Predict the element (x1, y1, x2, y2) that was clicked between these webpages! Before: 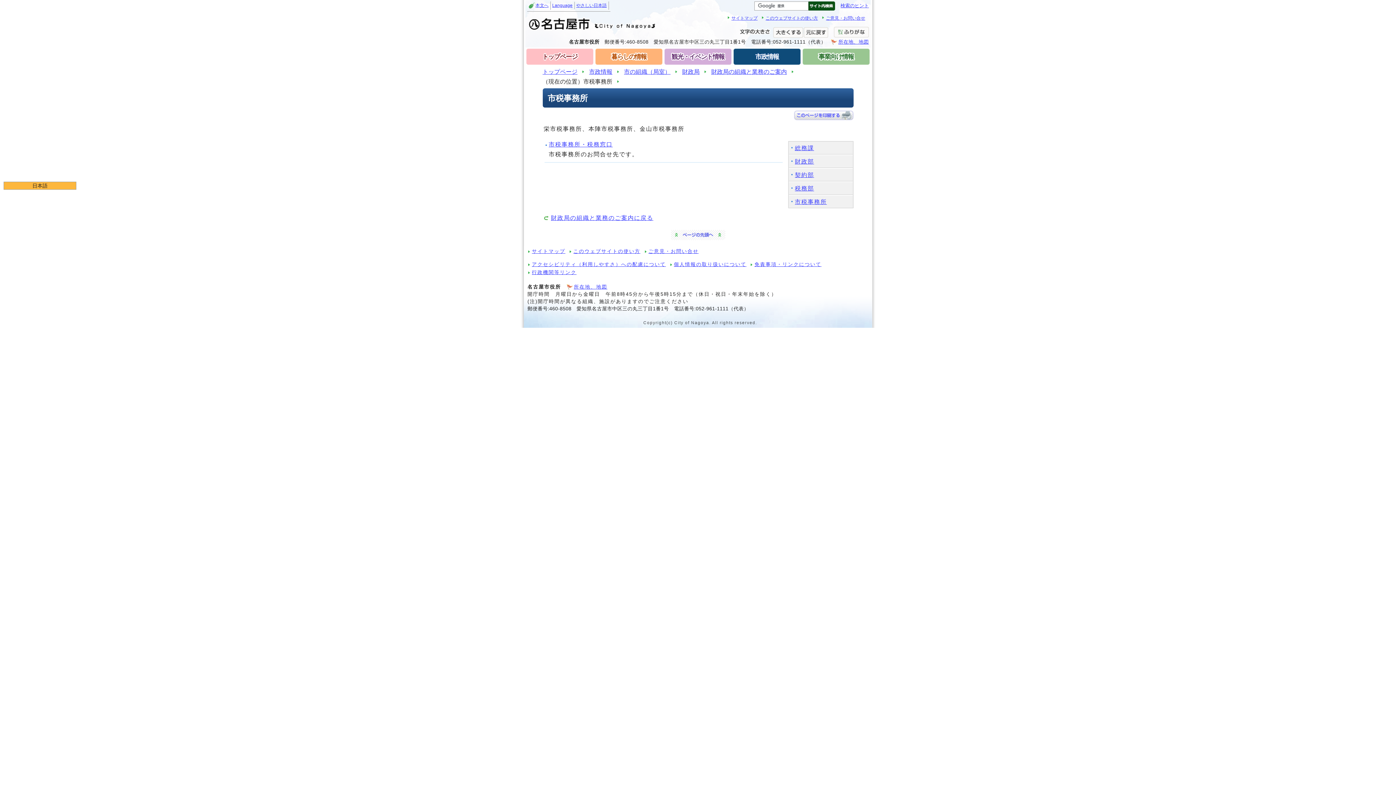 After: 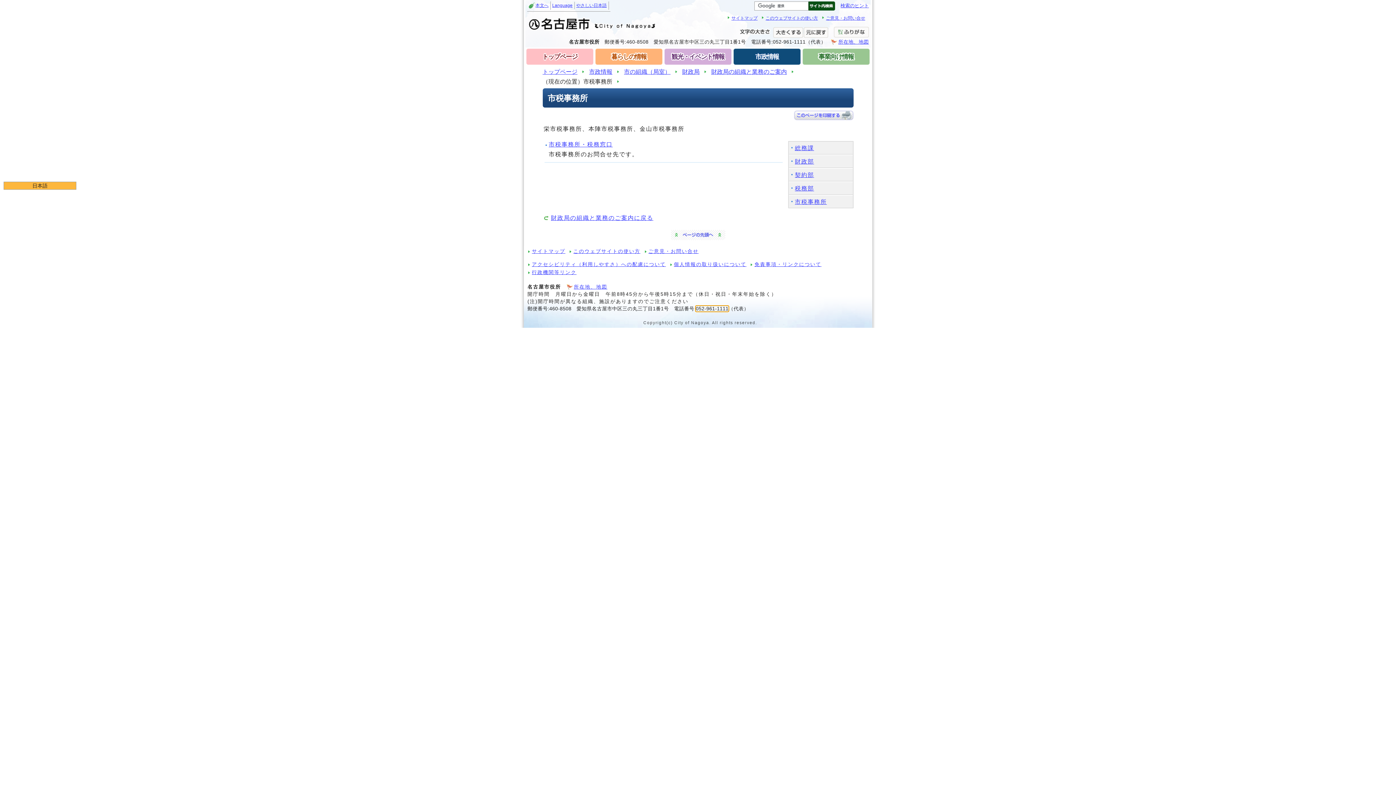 Action: label: 052-961-1111 bbox: (696, 306, 728, 311)